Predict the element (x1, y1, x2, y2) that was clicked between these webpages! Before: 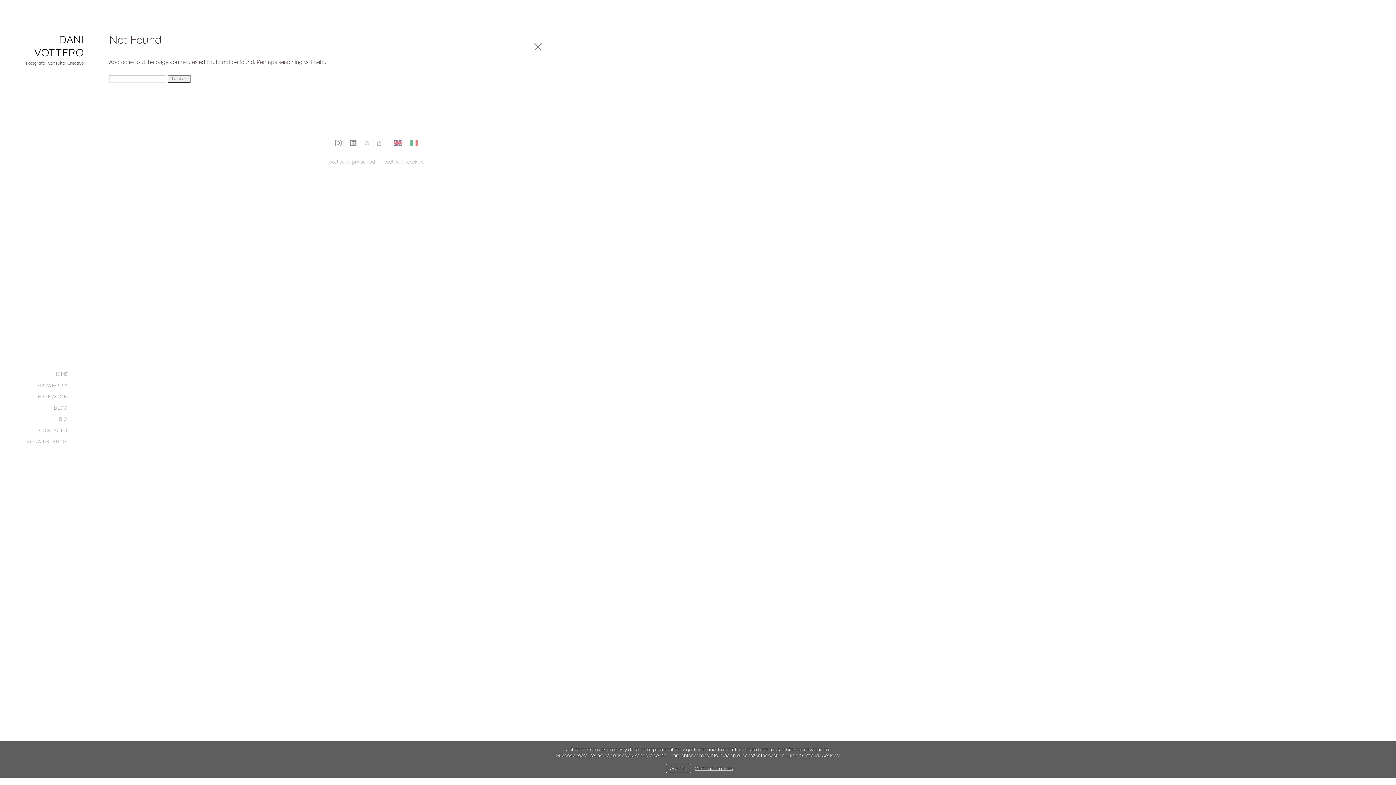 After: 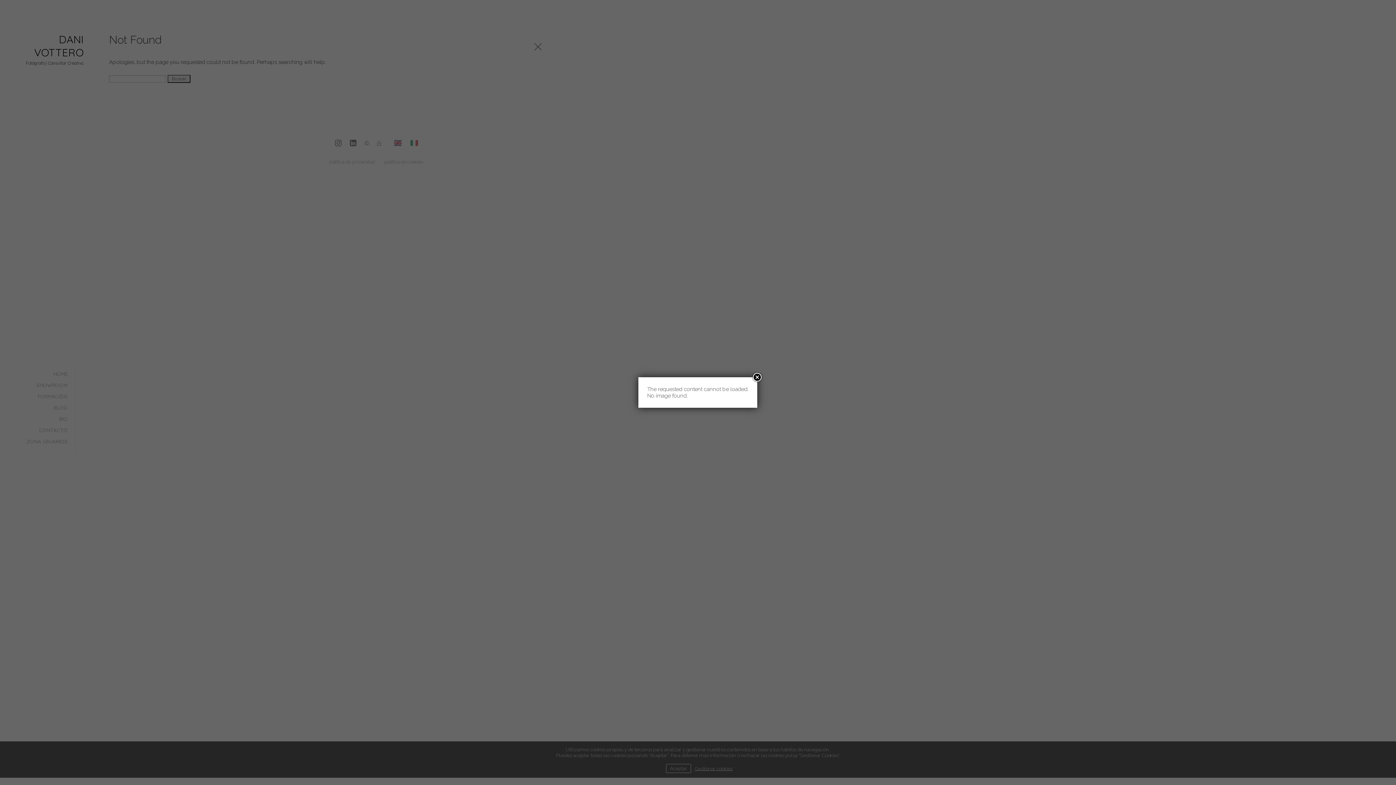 Action: bbox: (347, 137, 358, 150)